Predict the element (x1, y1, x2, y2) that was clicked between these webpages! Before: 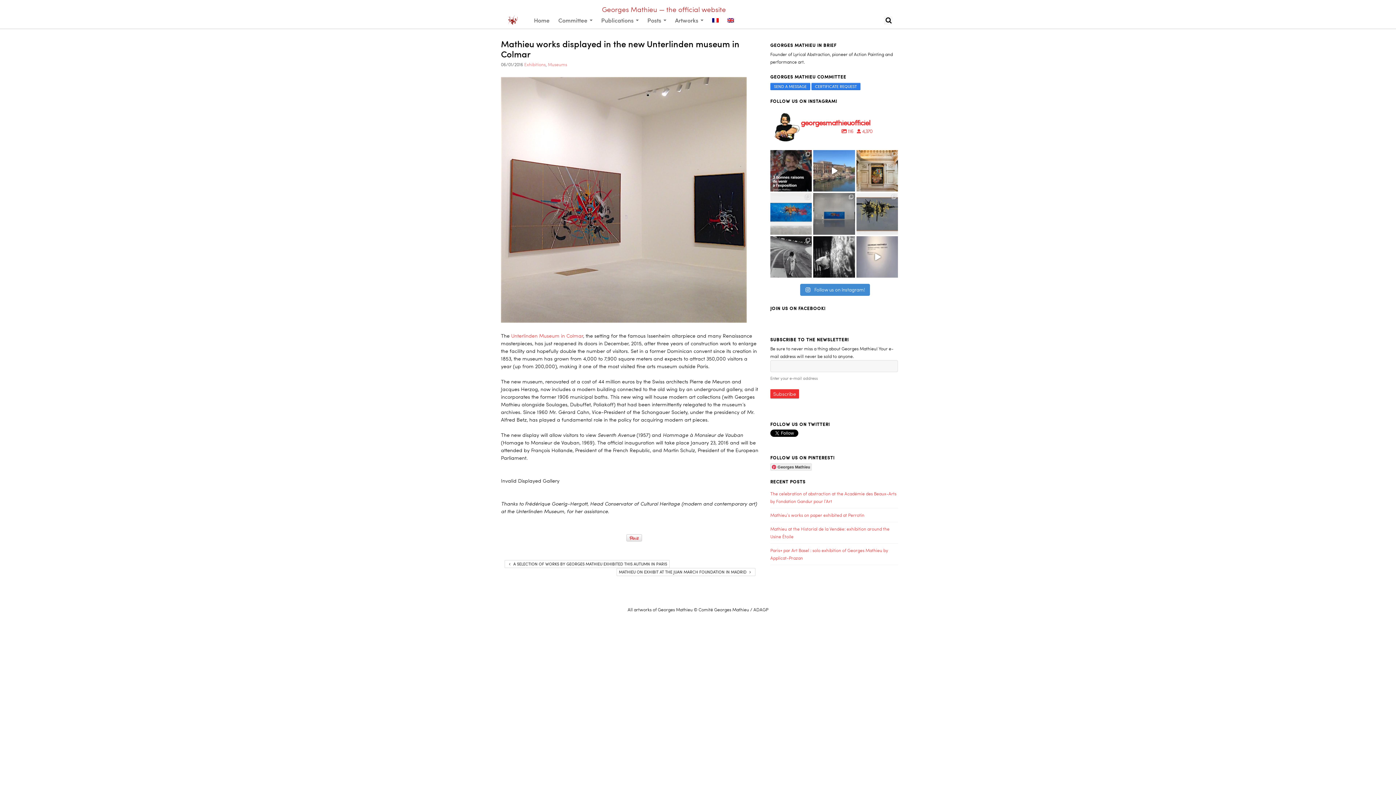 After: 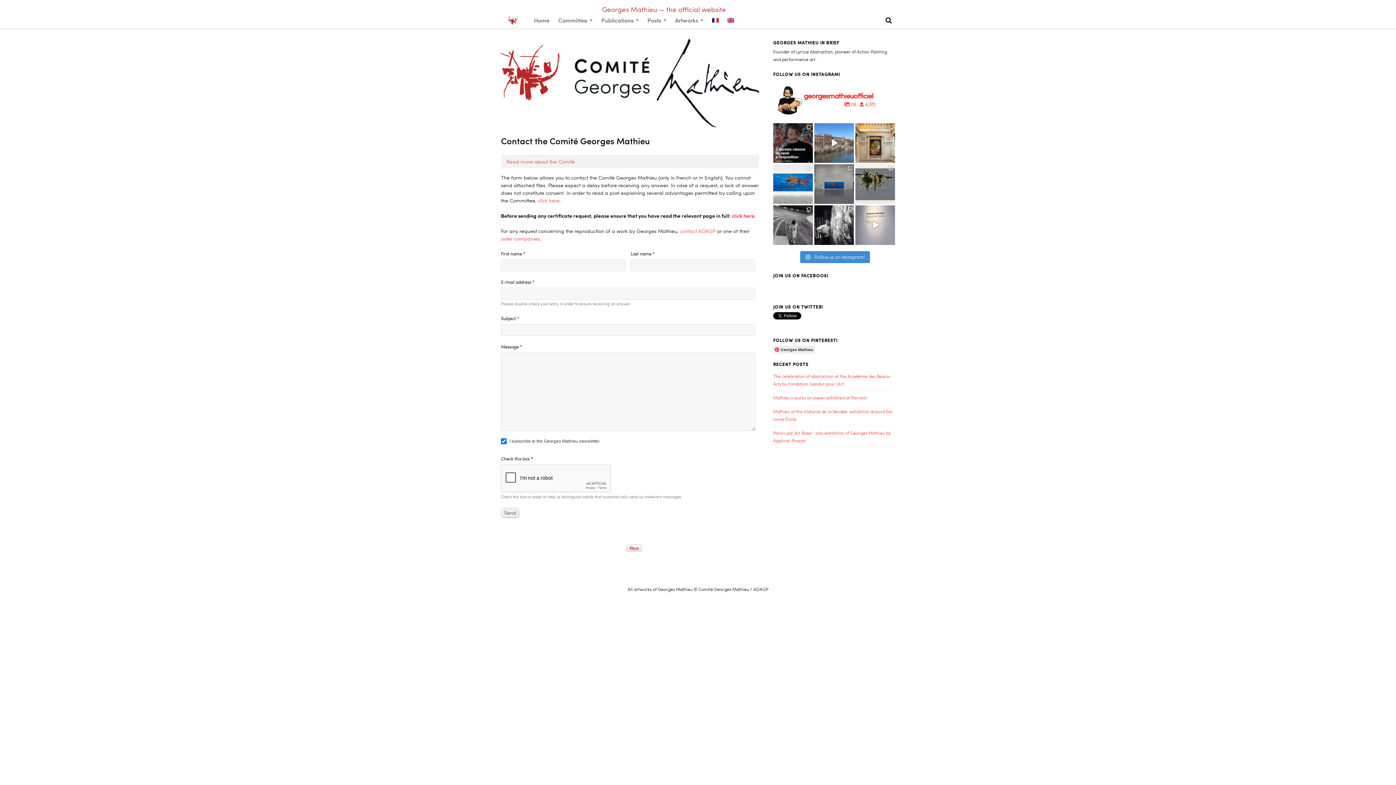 Action: label: SEND A MESSAGE bbox: (770, 82, 810, 90)